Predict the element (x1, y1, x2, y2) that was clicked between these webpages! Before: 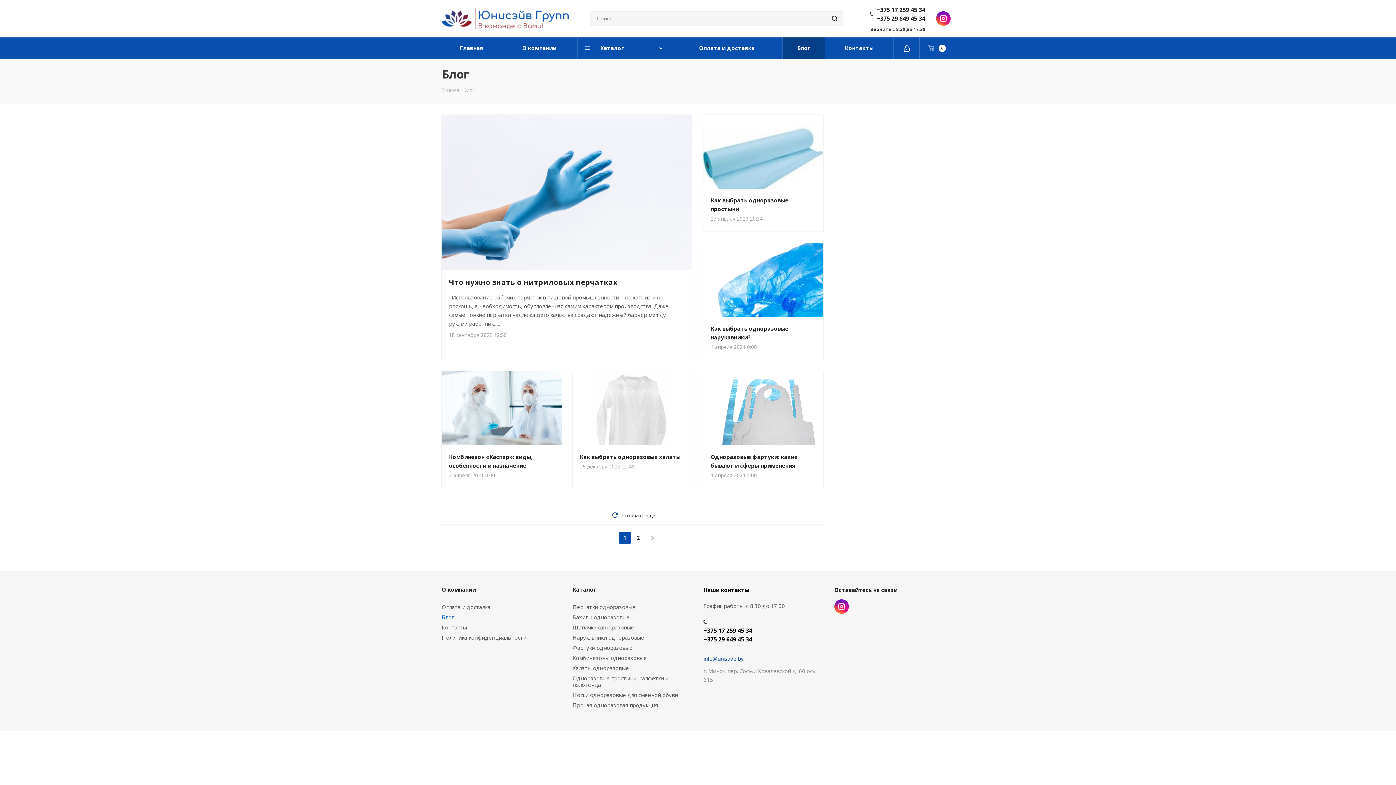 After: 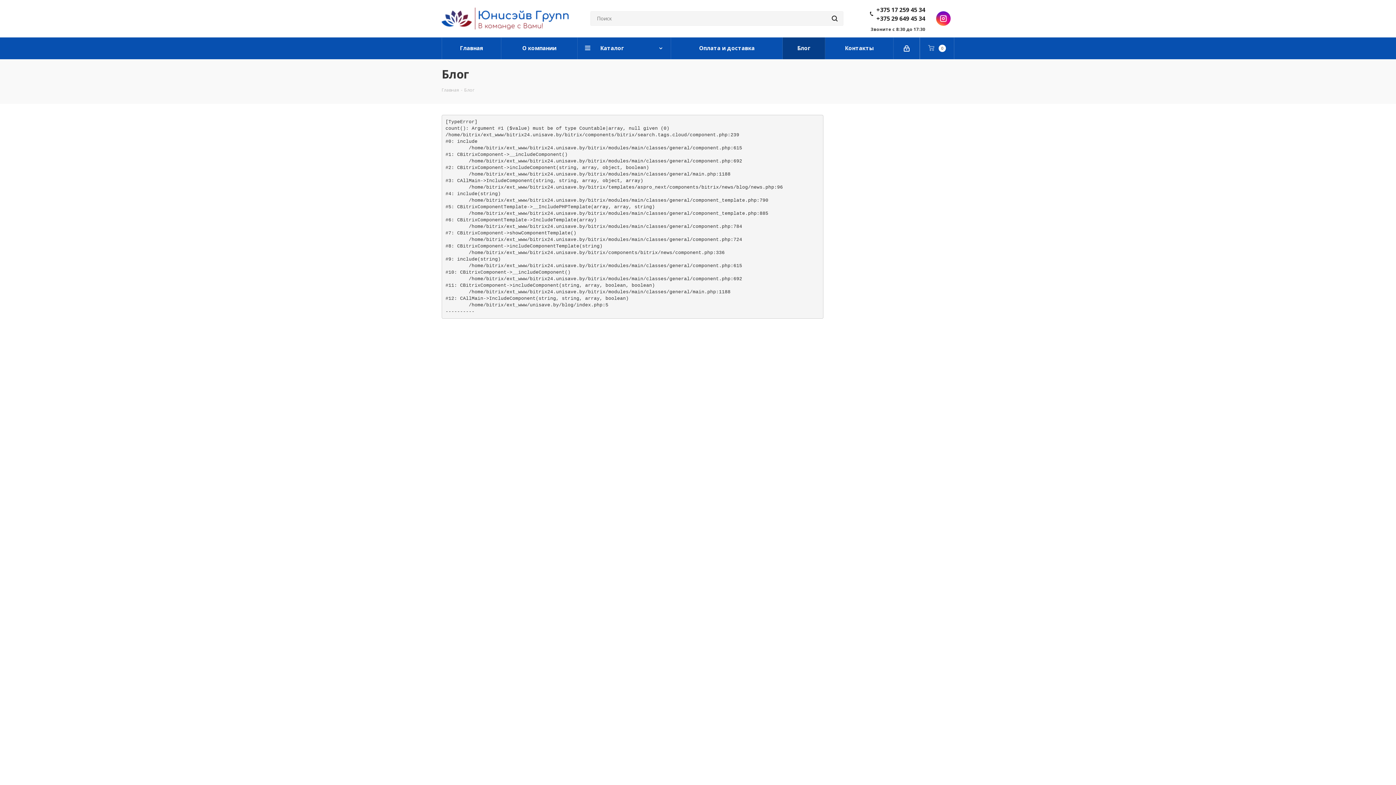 Action: label: 2 bbox: (632, 532, 644, 544)